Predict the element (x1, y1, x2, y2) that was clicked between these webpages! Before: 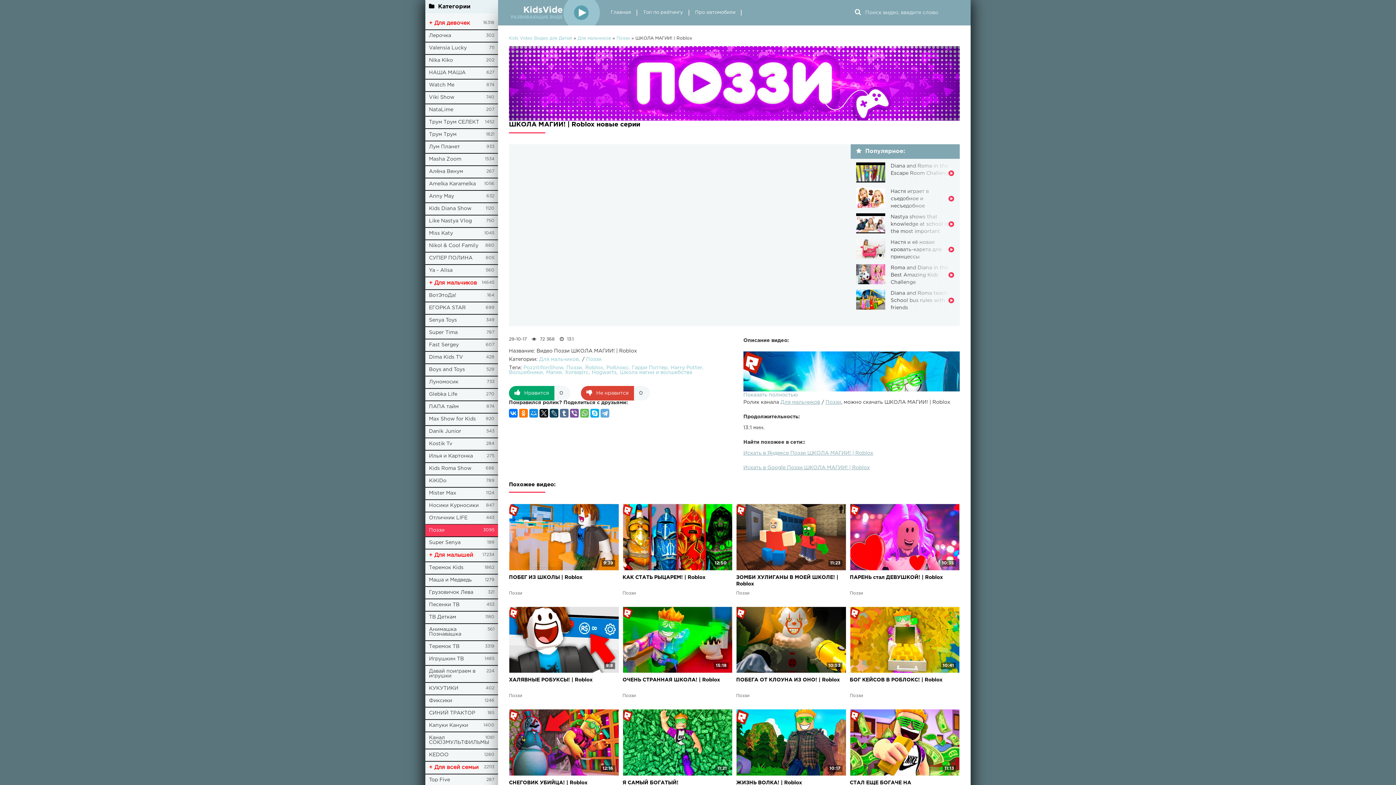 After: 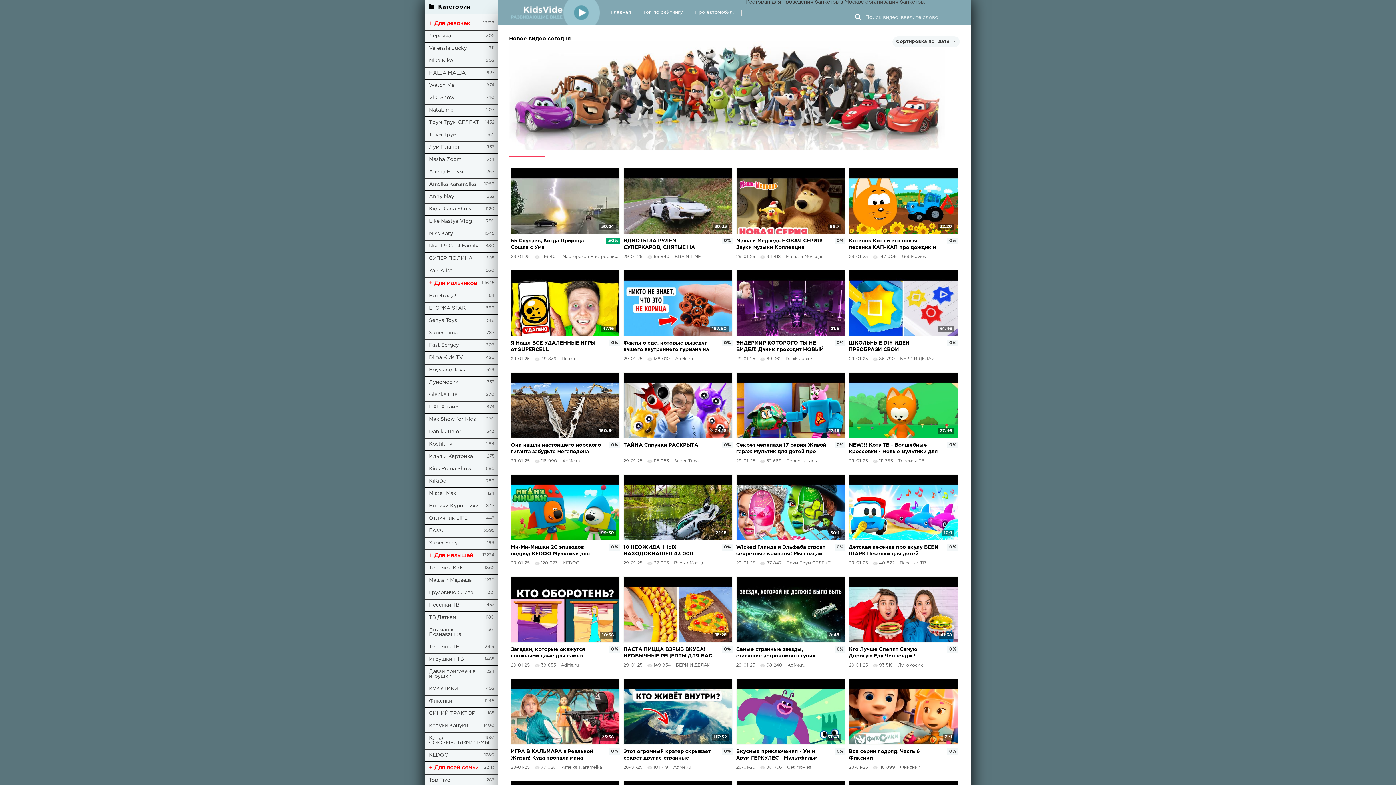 Action: label: Главная bbox: (610, 10, 631, 14)